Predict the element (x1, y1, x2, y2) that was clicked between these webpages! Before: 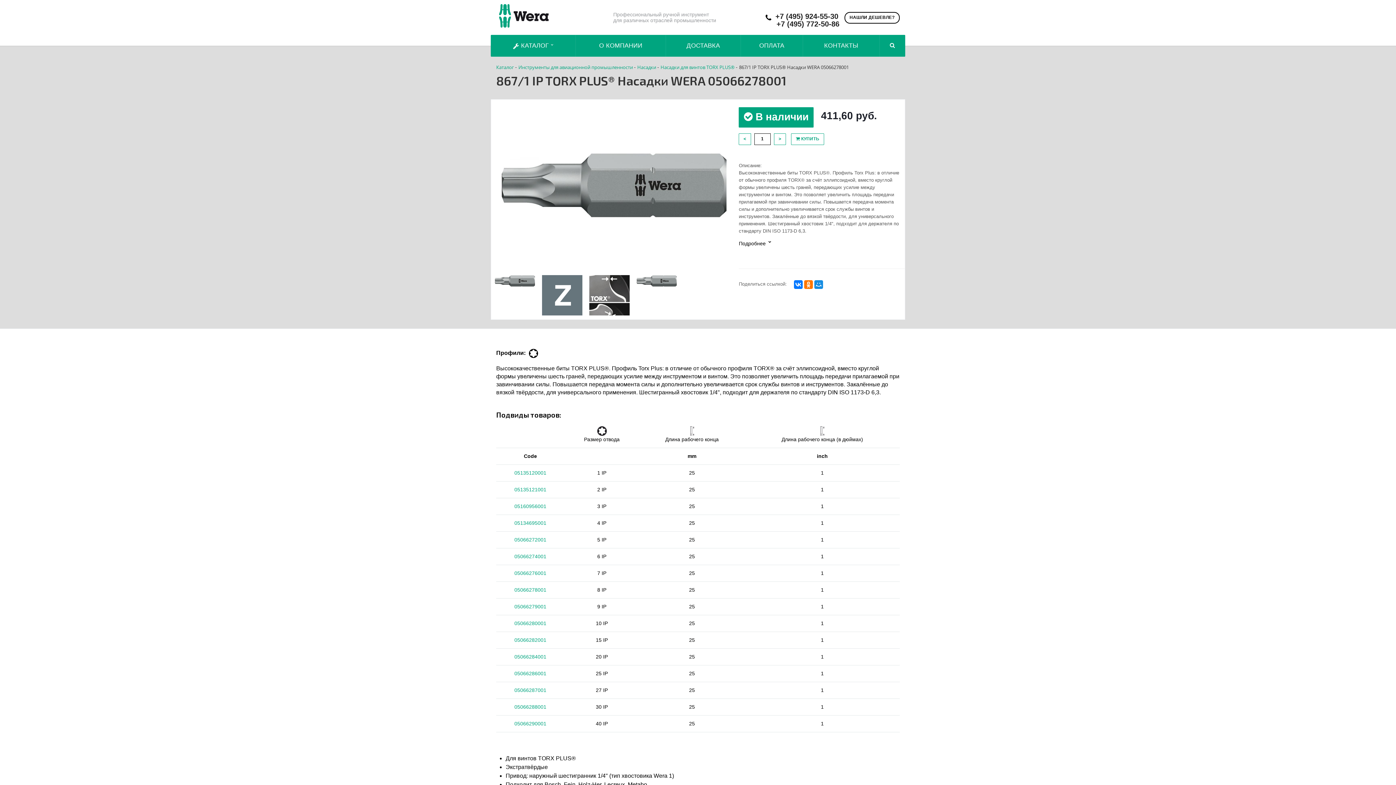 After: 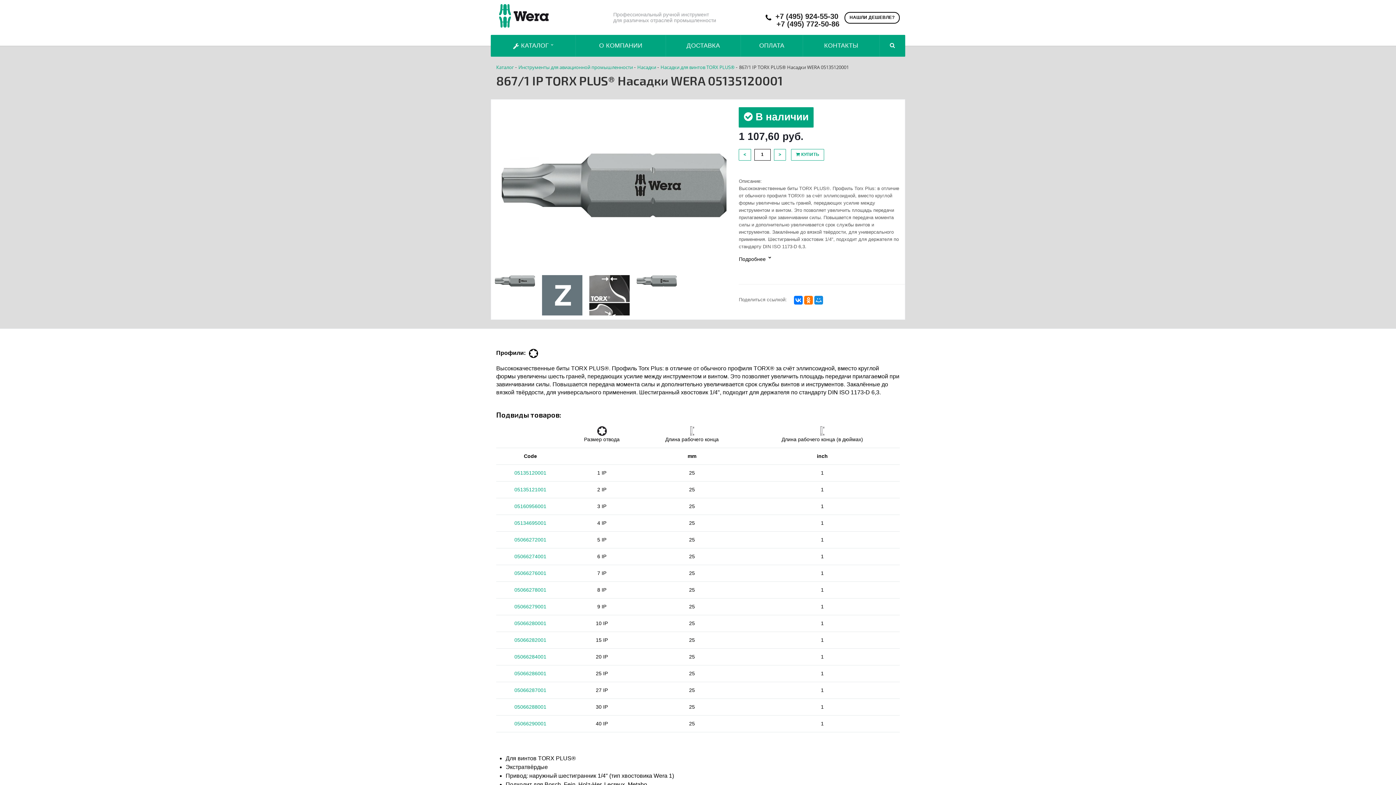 Action: bbox: (514, 470, 546, 476) label: 05135120001